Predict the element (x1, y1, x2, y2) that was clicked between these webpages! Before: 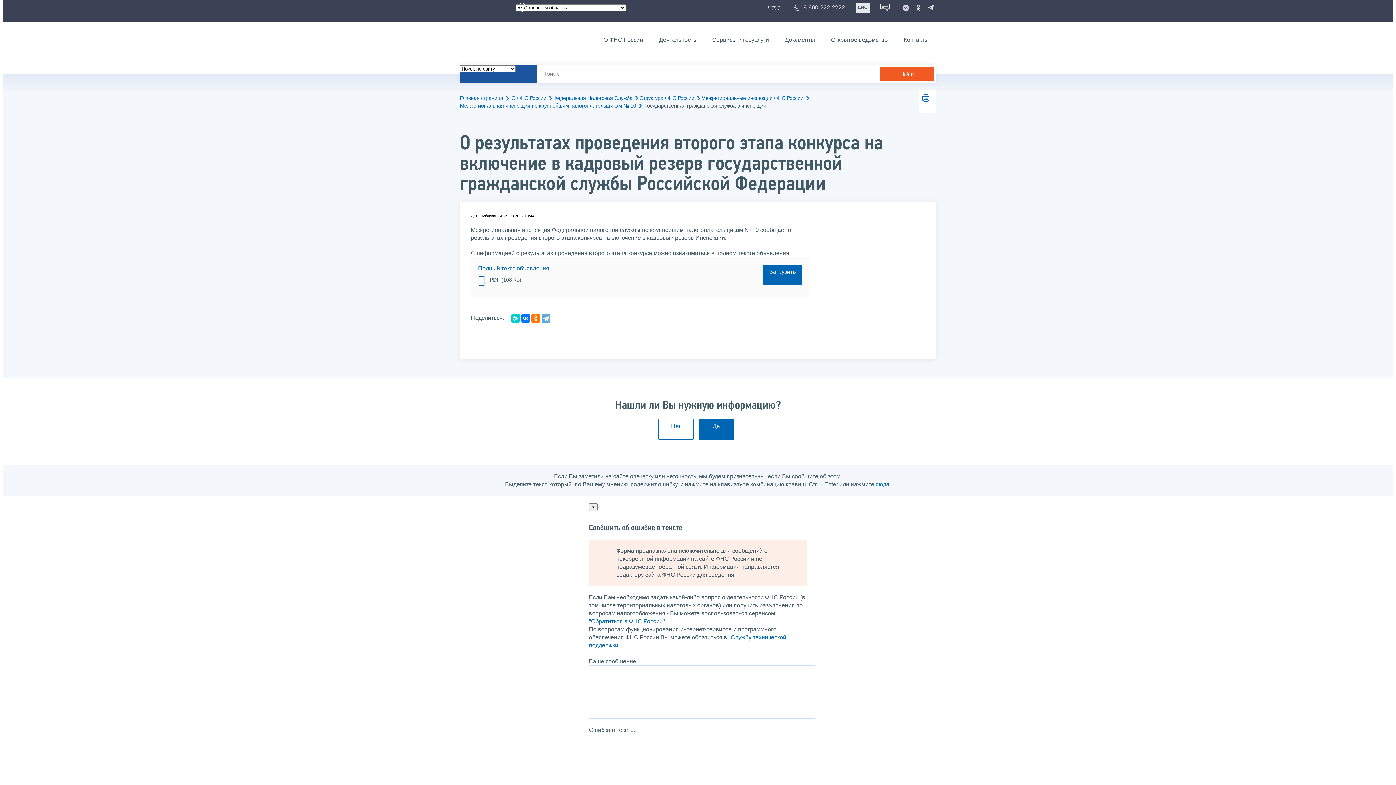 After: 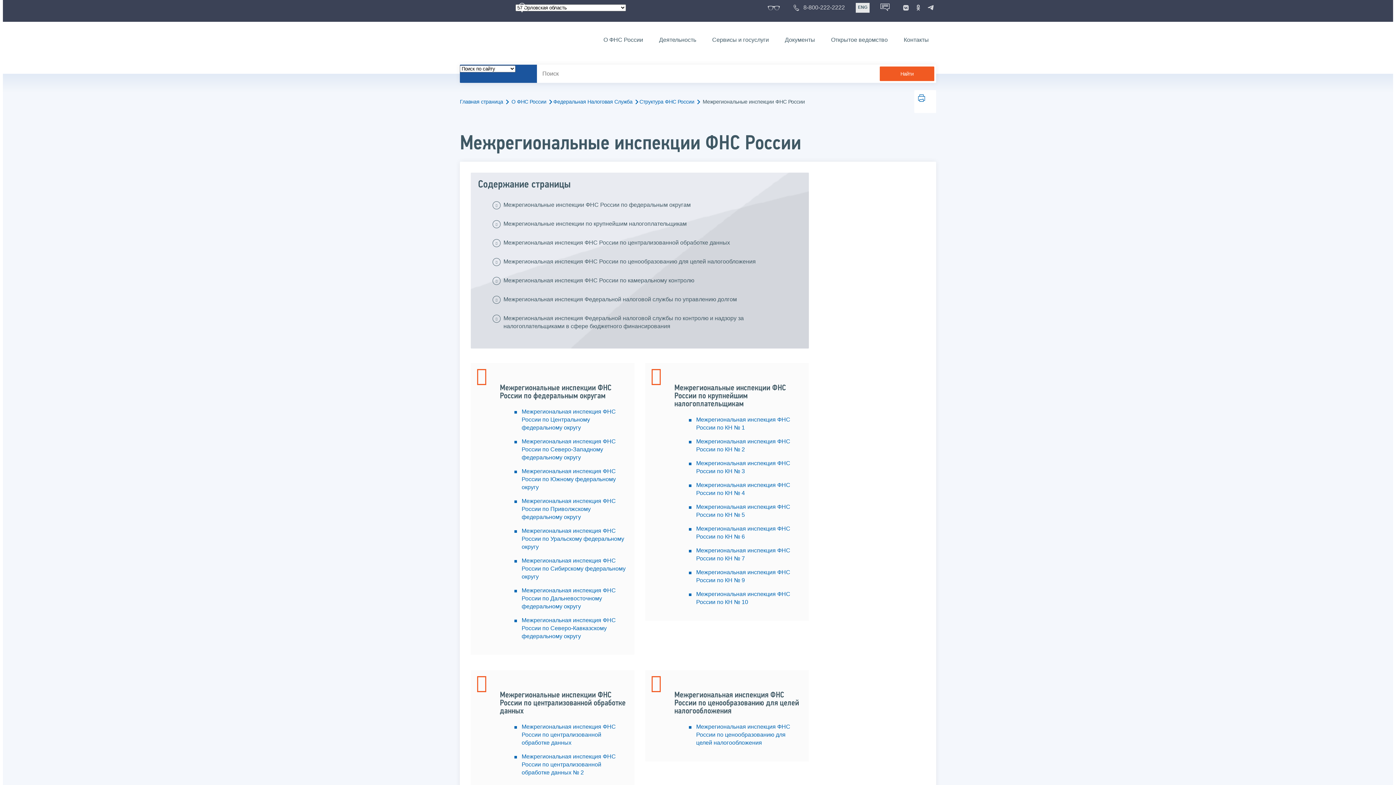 Action: label: Межрегиональные инспекции ФНС России bbox: (701, 94, 809, 101)